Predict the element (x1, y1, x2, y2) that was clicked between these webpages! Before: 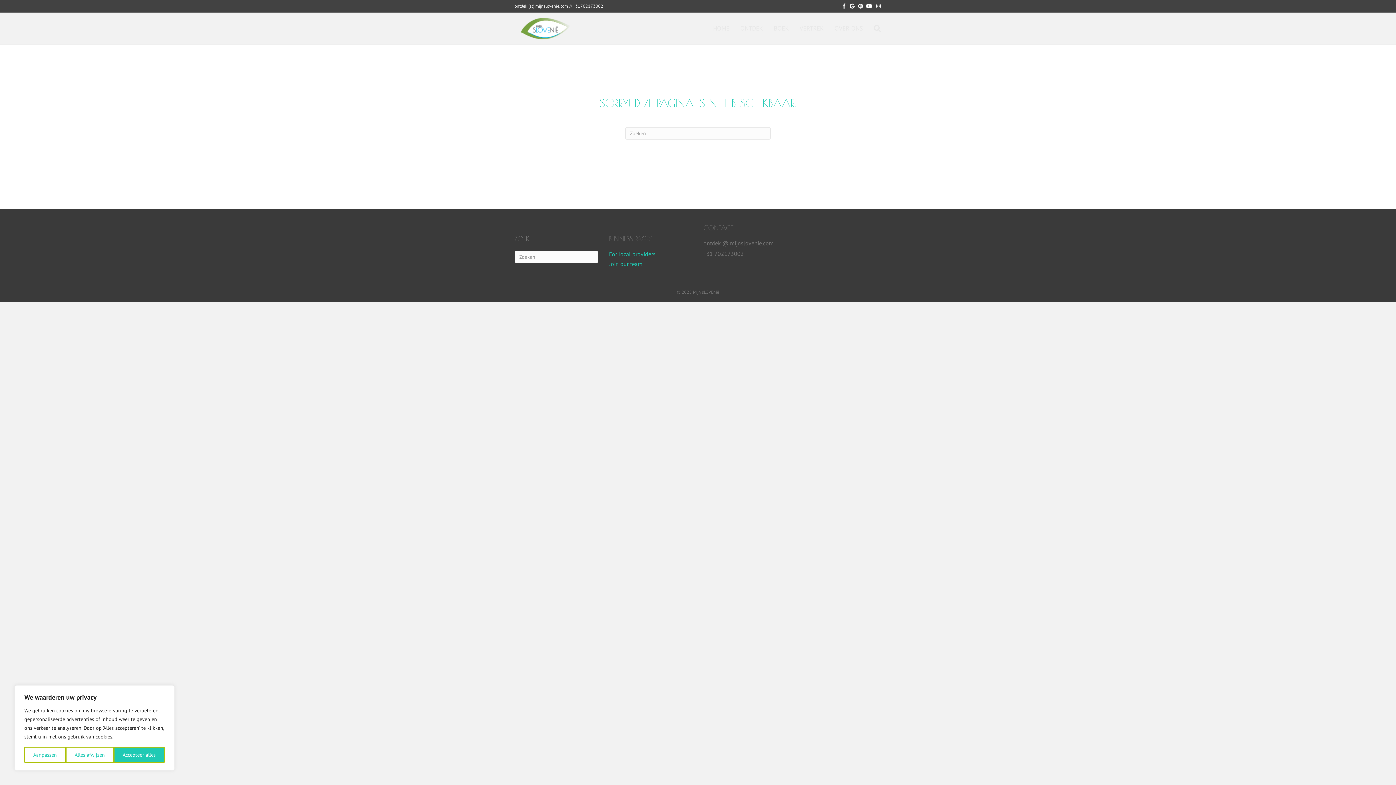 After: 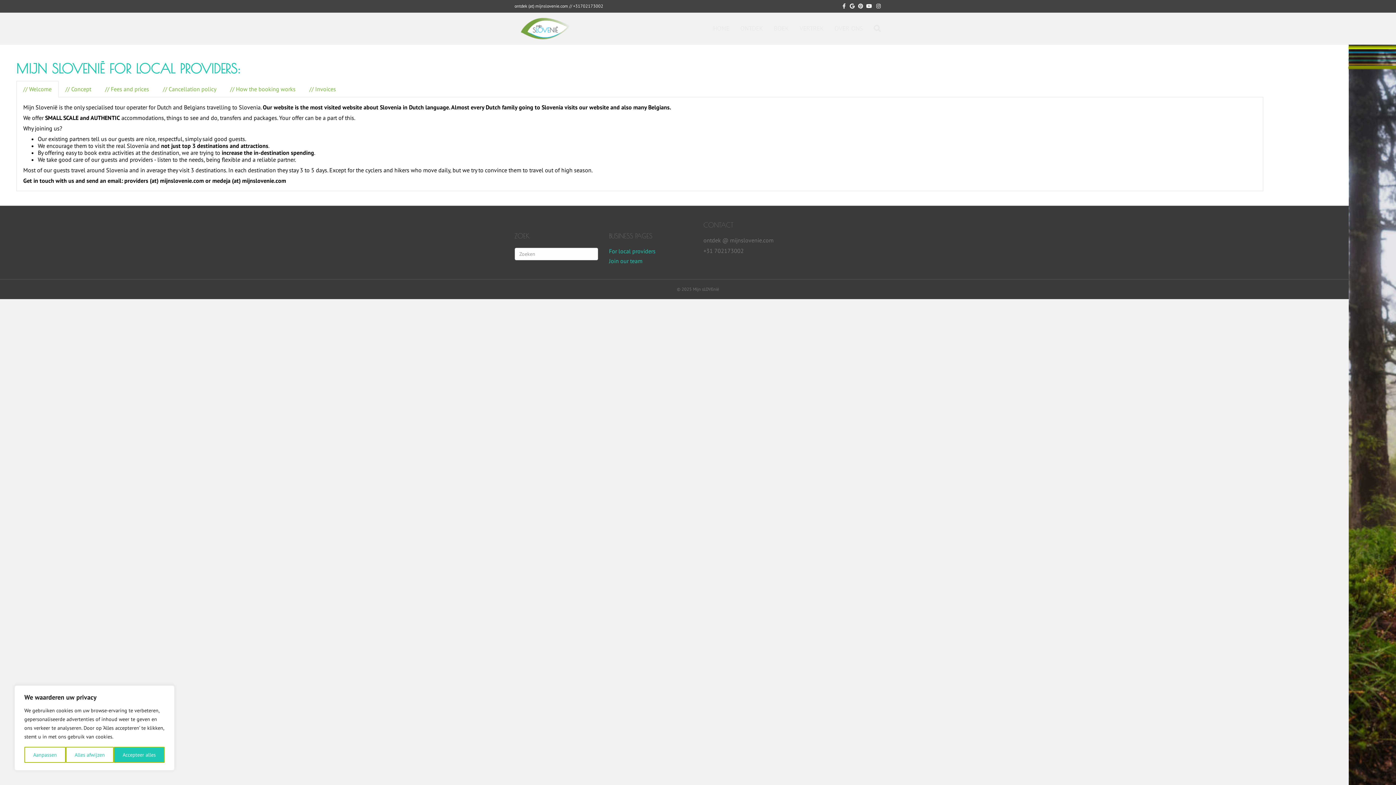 Action: label: For local providers bbox: (609, 250, 655, 257)